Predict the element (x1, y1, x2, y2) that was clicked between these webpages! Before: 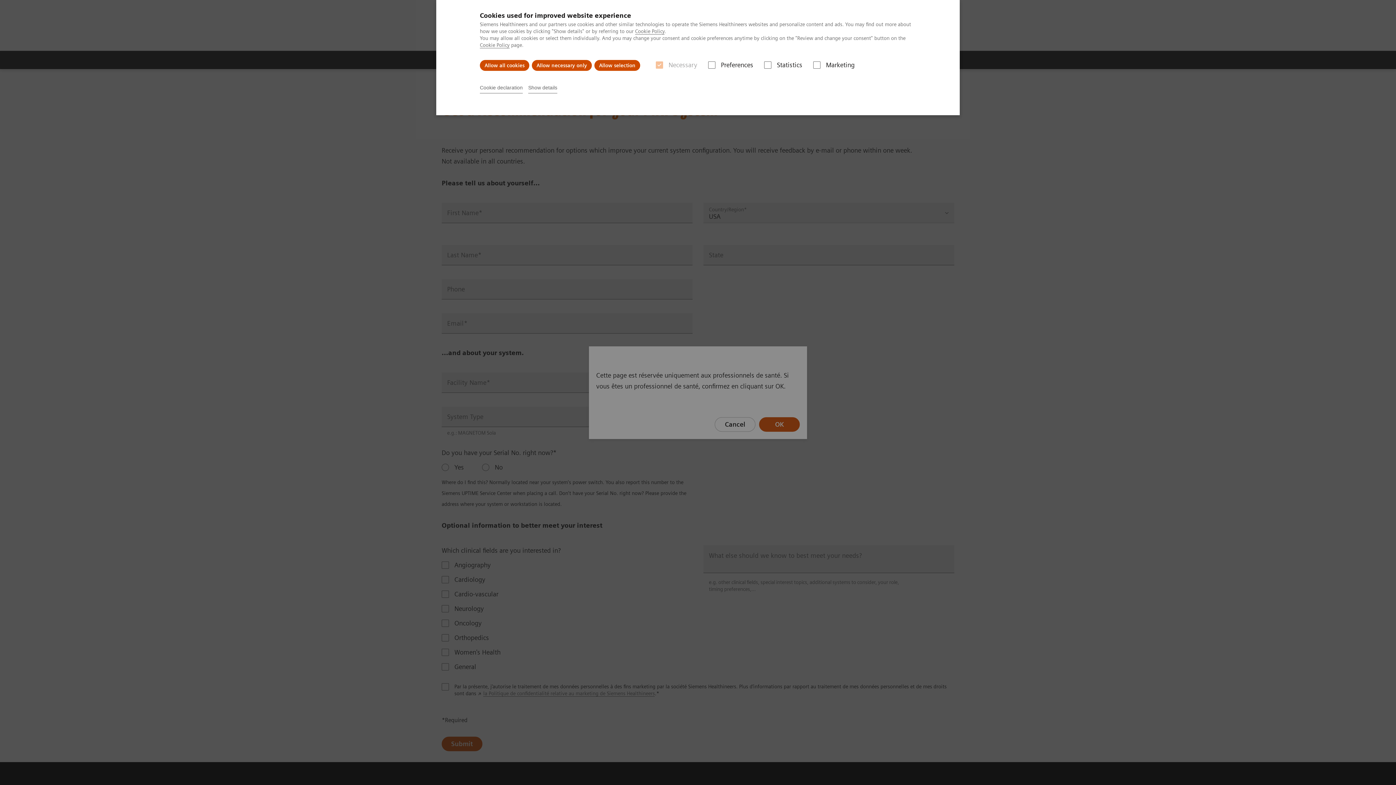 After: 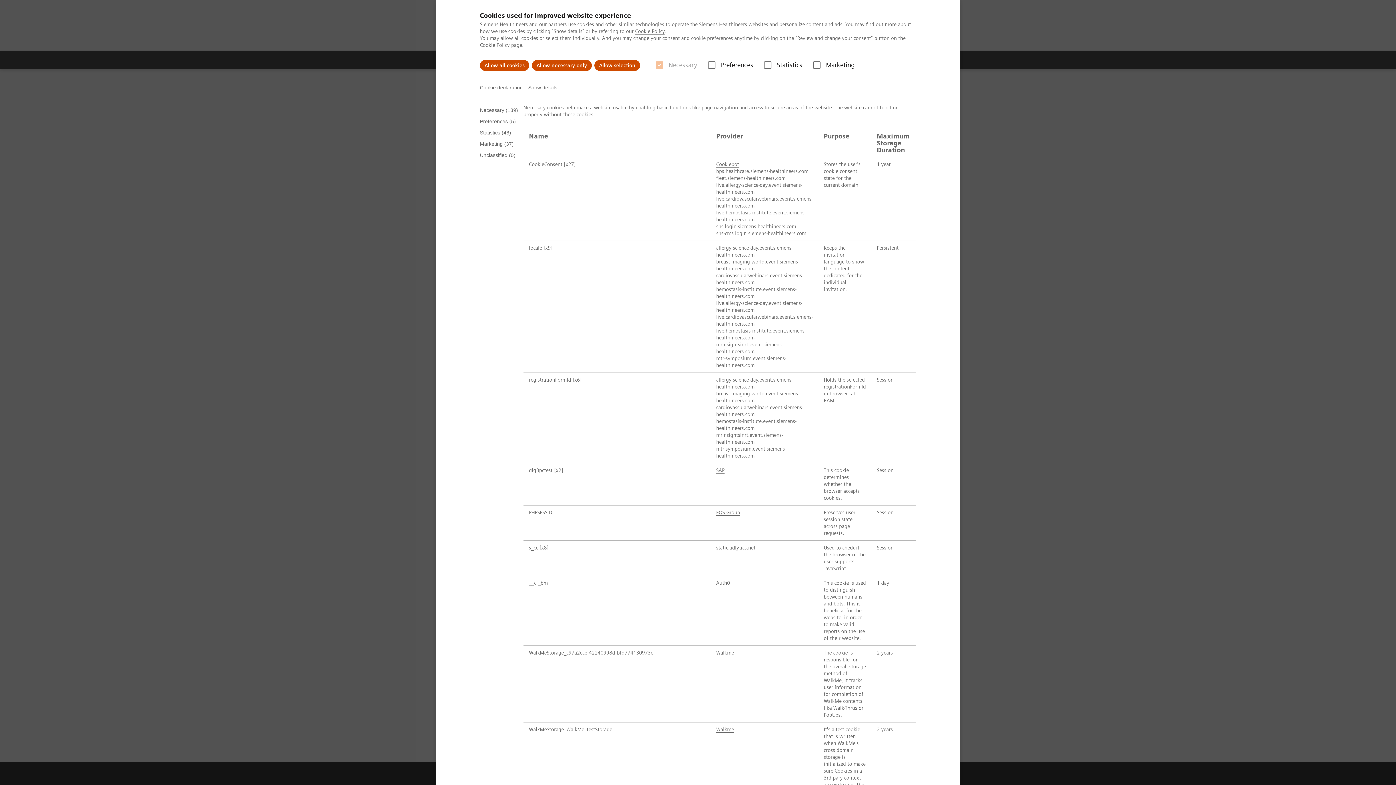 Action: label: Show details bbox: (528, 82, 557, 93)